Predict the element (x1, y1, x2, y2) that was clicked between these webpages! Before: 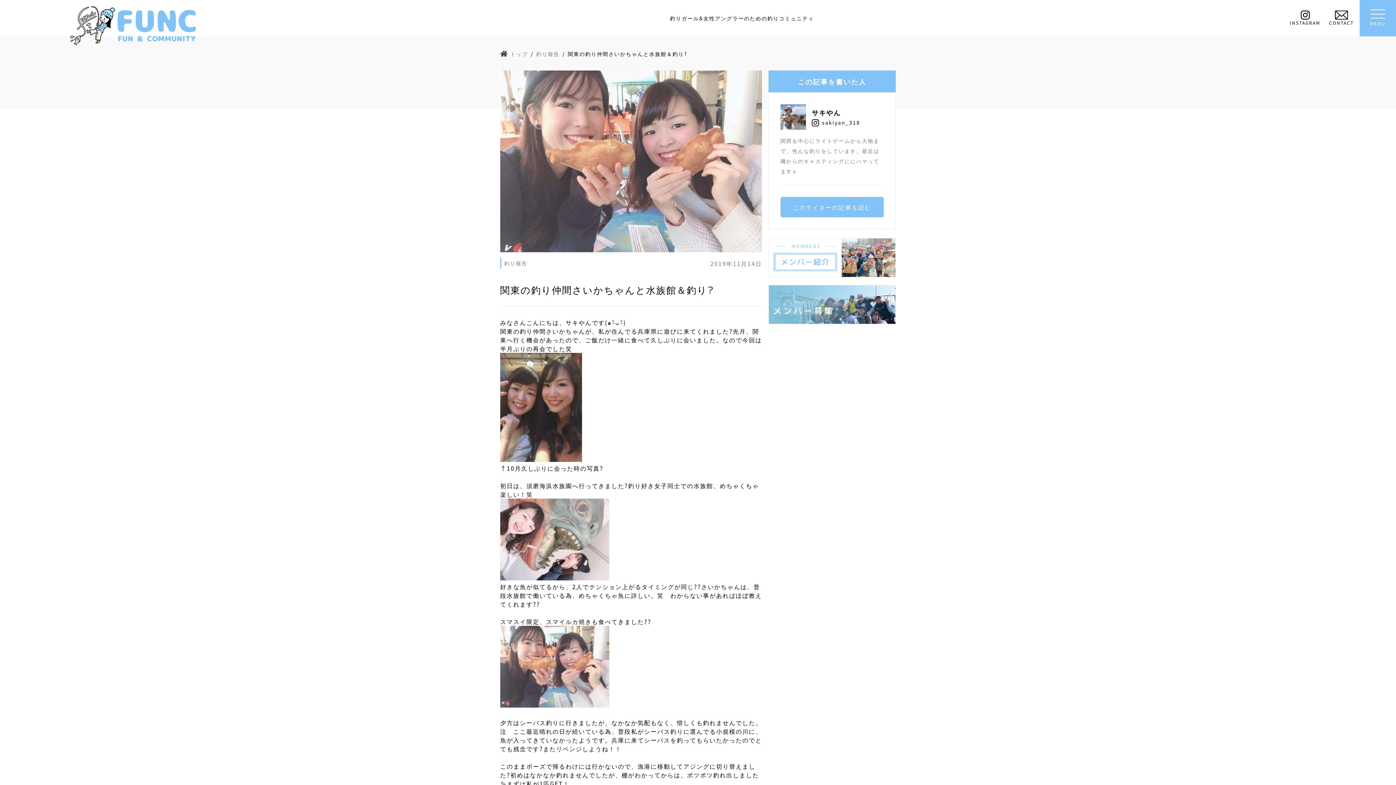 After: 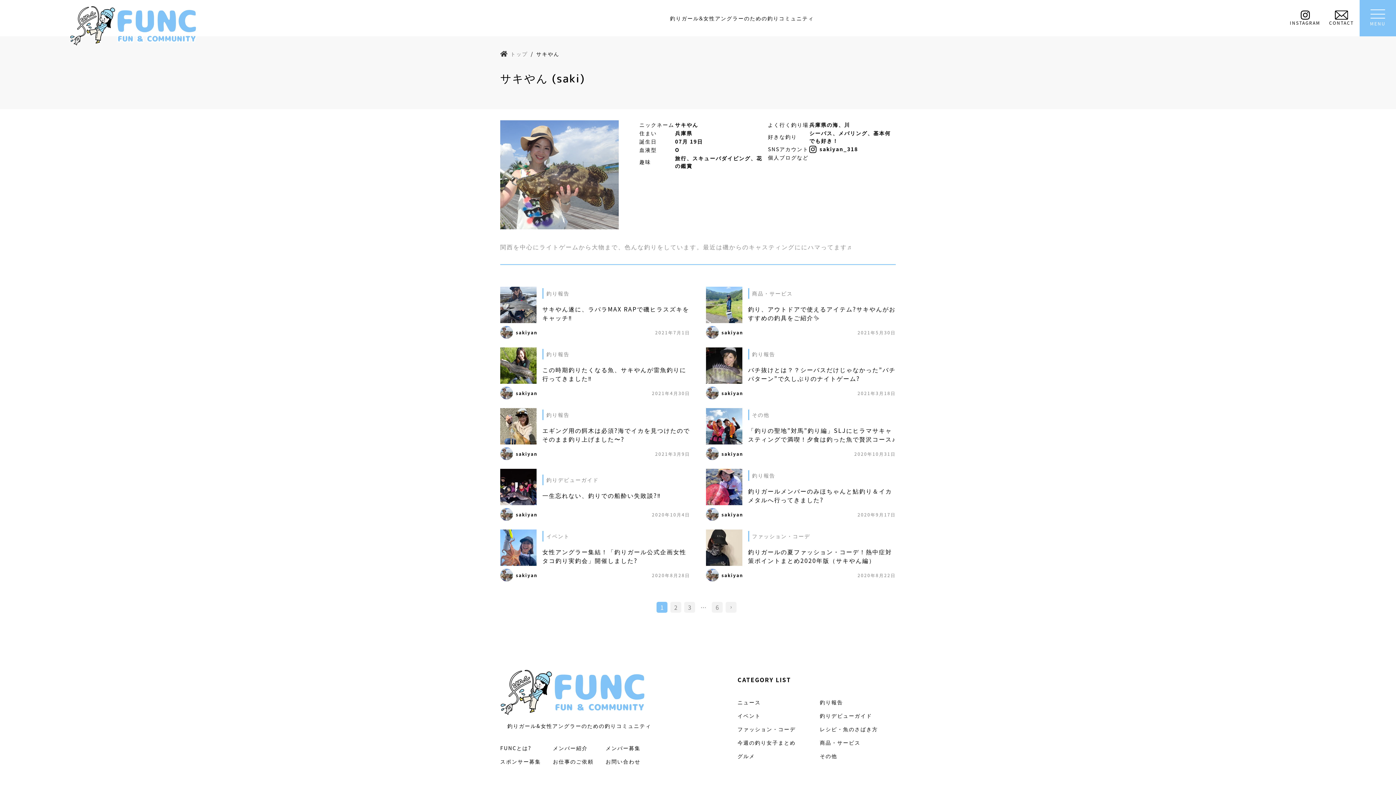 Action: bbox: (812, 107, 860, 117) label: サキやん